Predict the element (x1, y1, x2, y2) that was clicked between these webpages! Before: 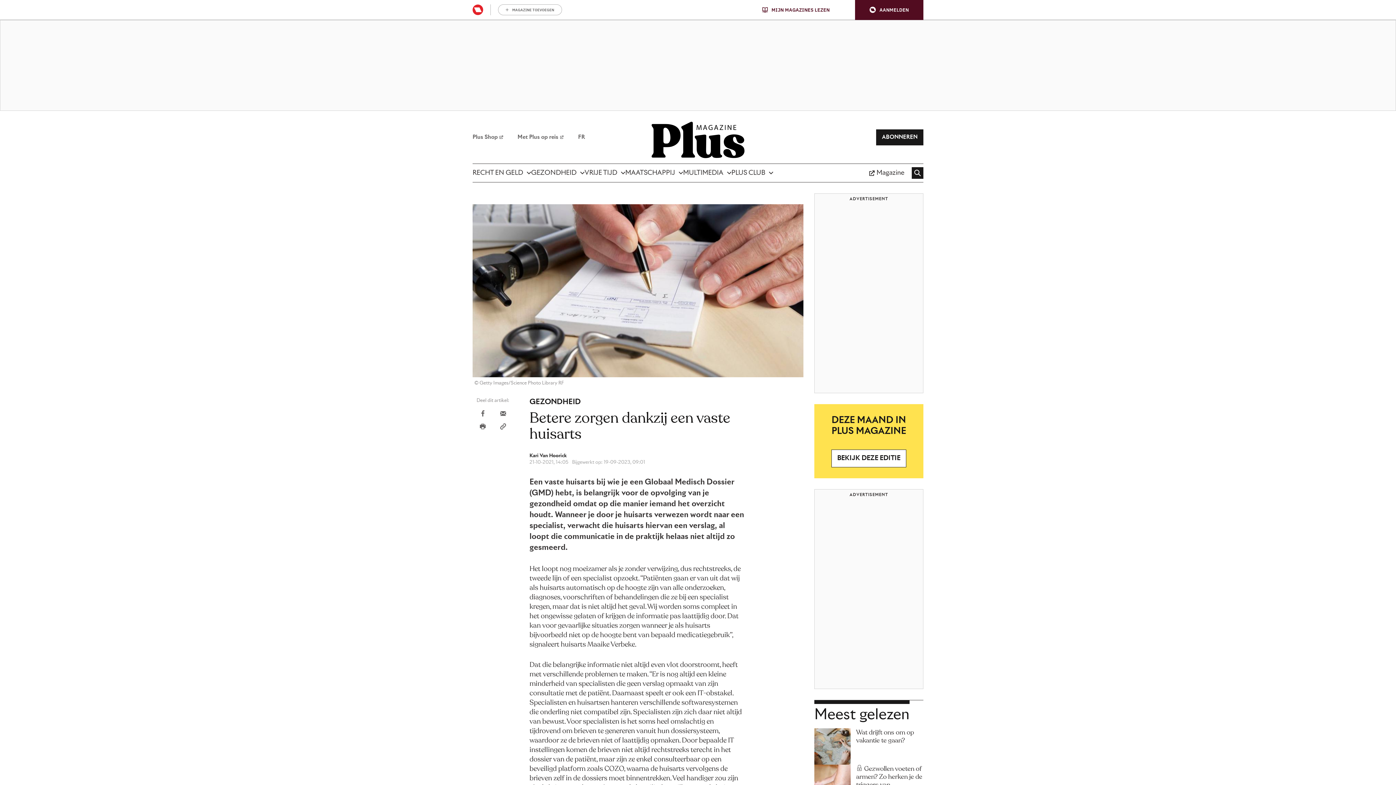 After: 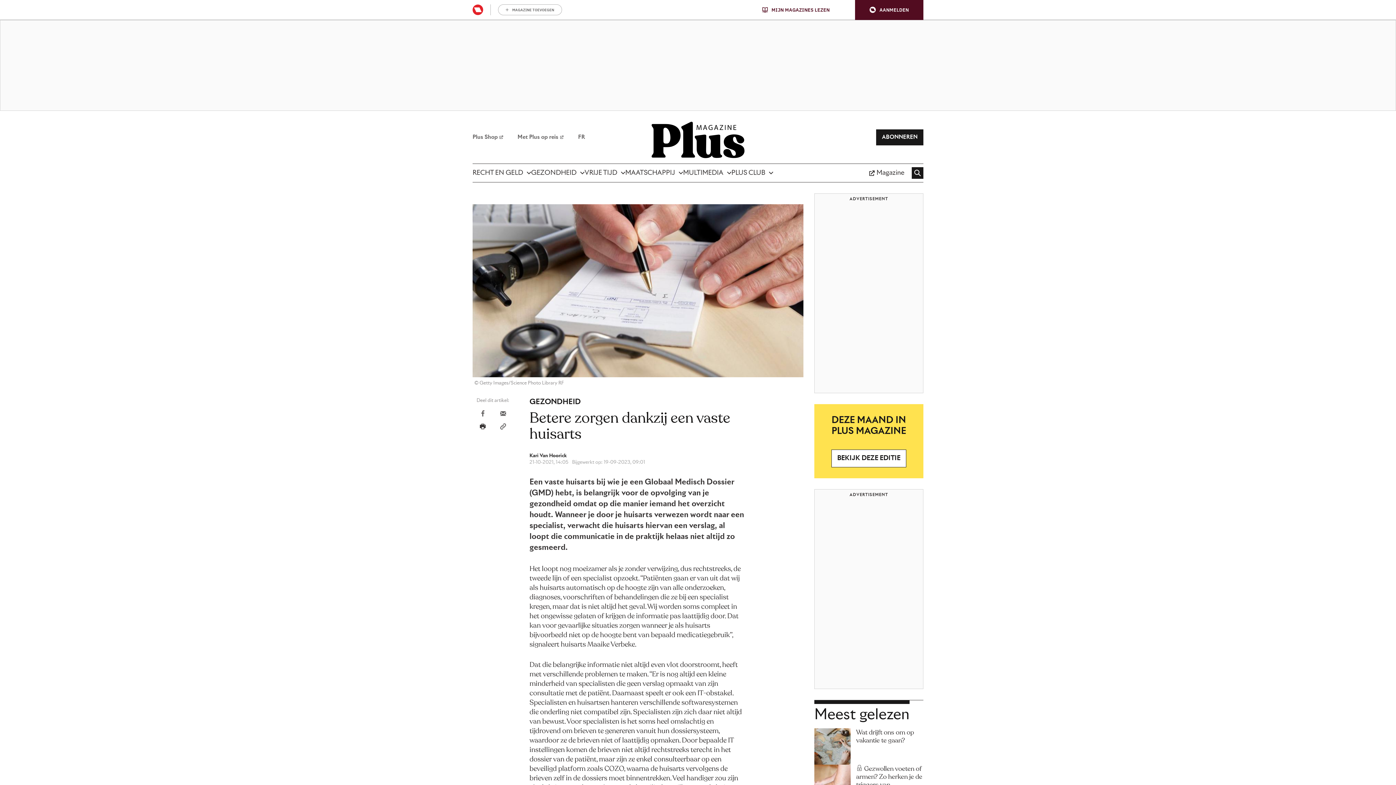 Action: bbox: (479, 423, 485, 430) label: Print dit artikel